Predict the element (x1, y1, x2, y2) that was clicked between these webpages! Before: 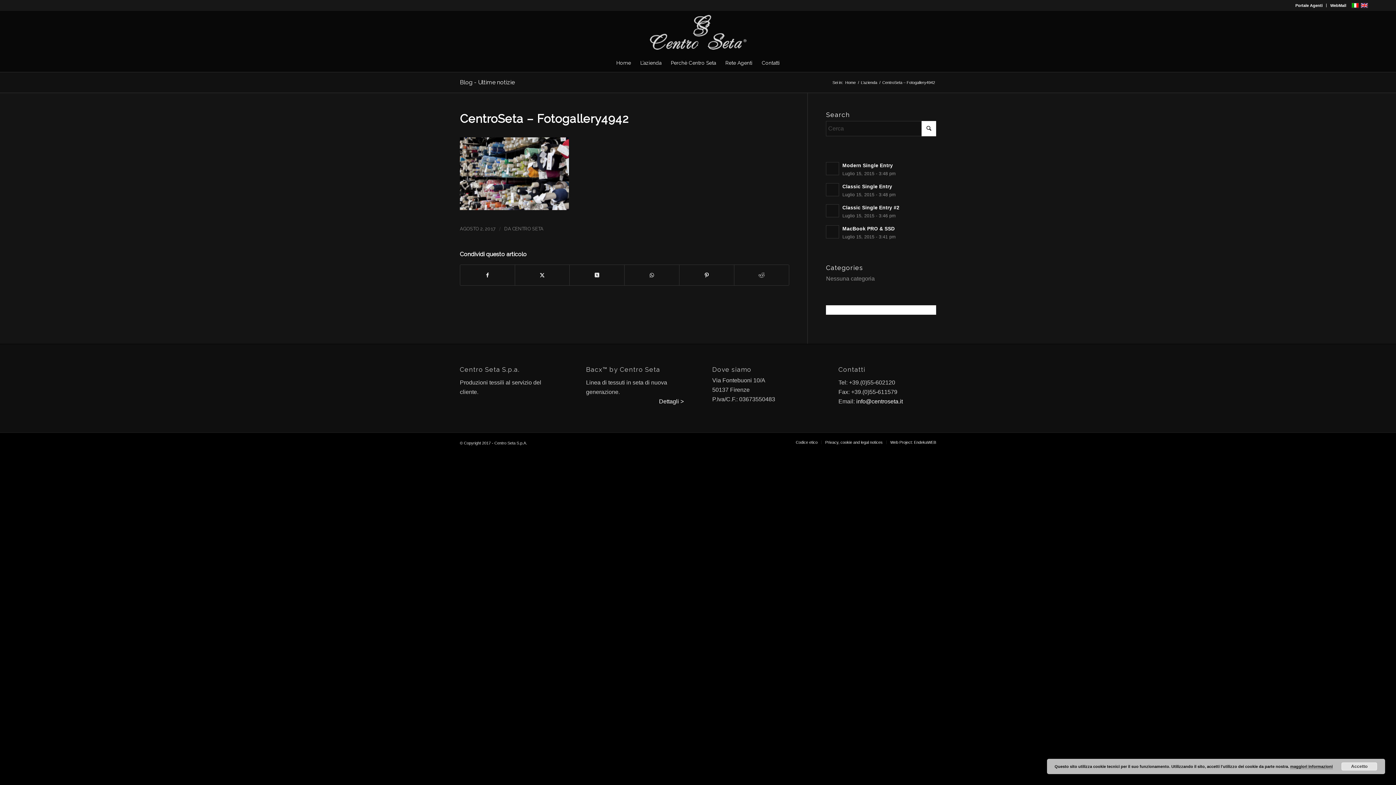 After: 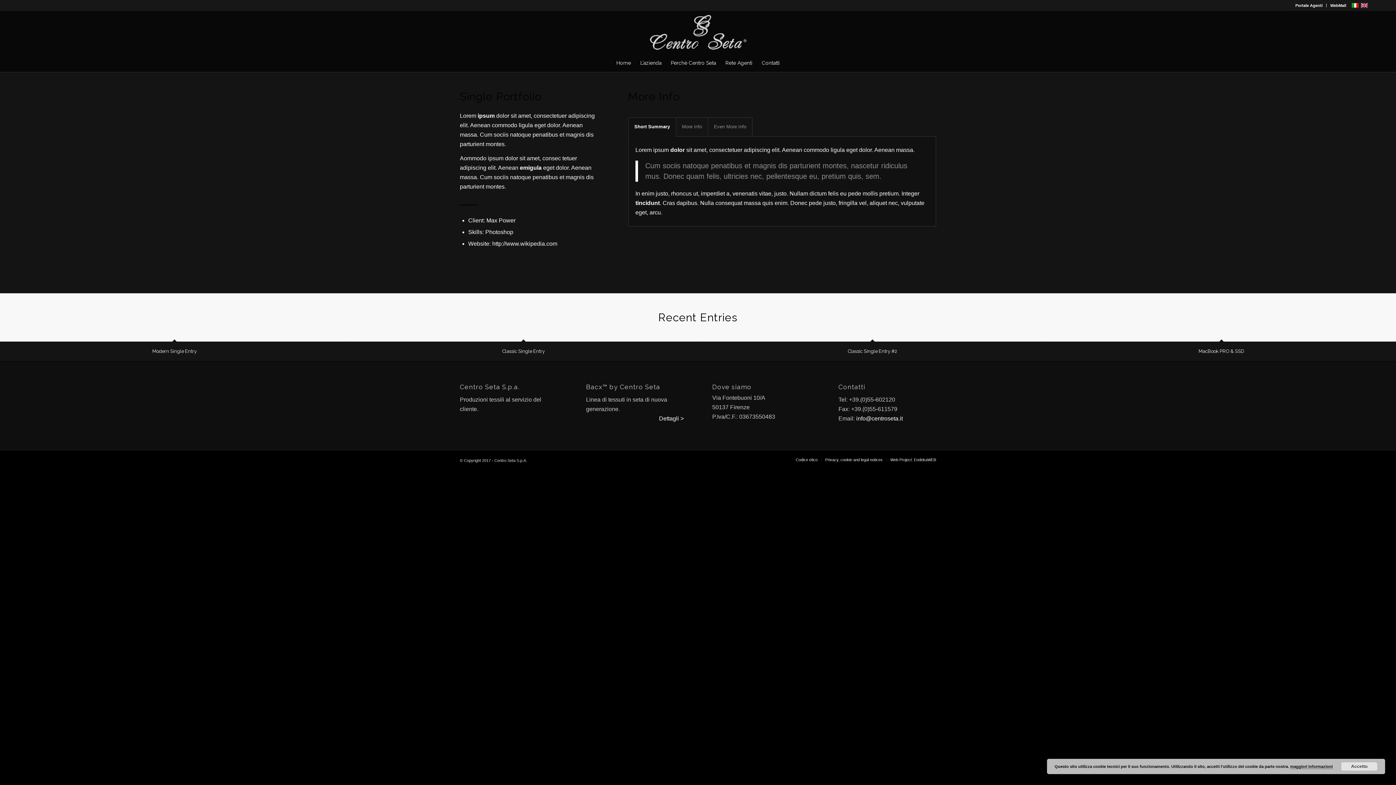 Action: label: Classic Single Entry #2 bbox: (842, 205, 899, 210)